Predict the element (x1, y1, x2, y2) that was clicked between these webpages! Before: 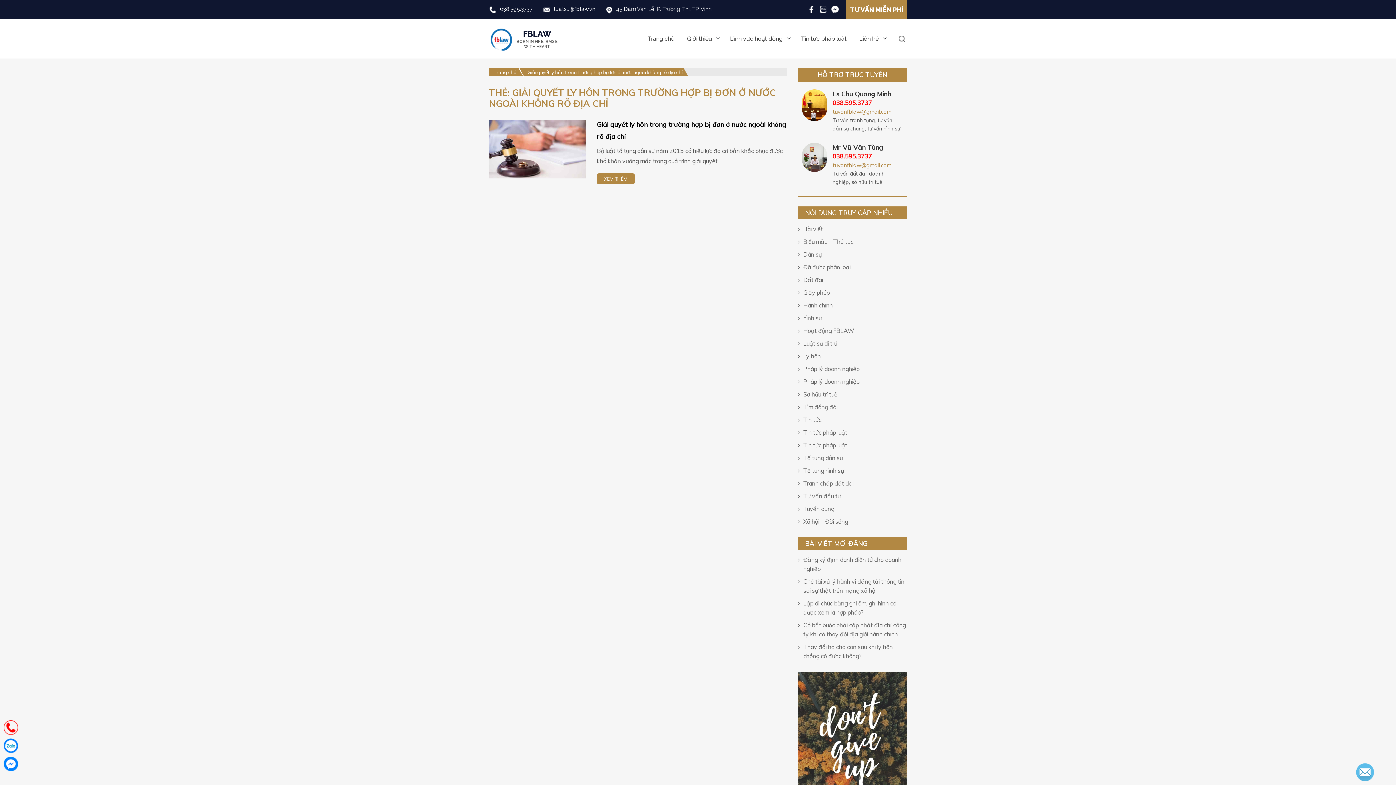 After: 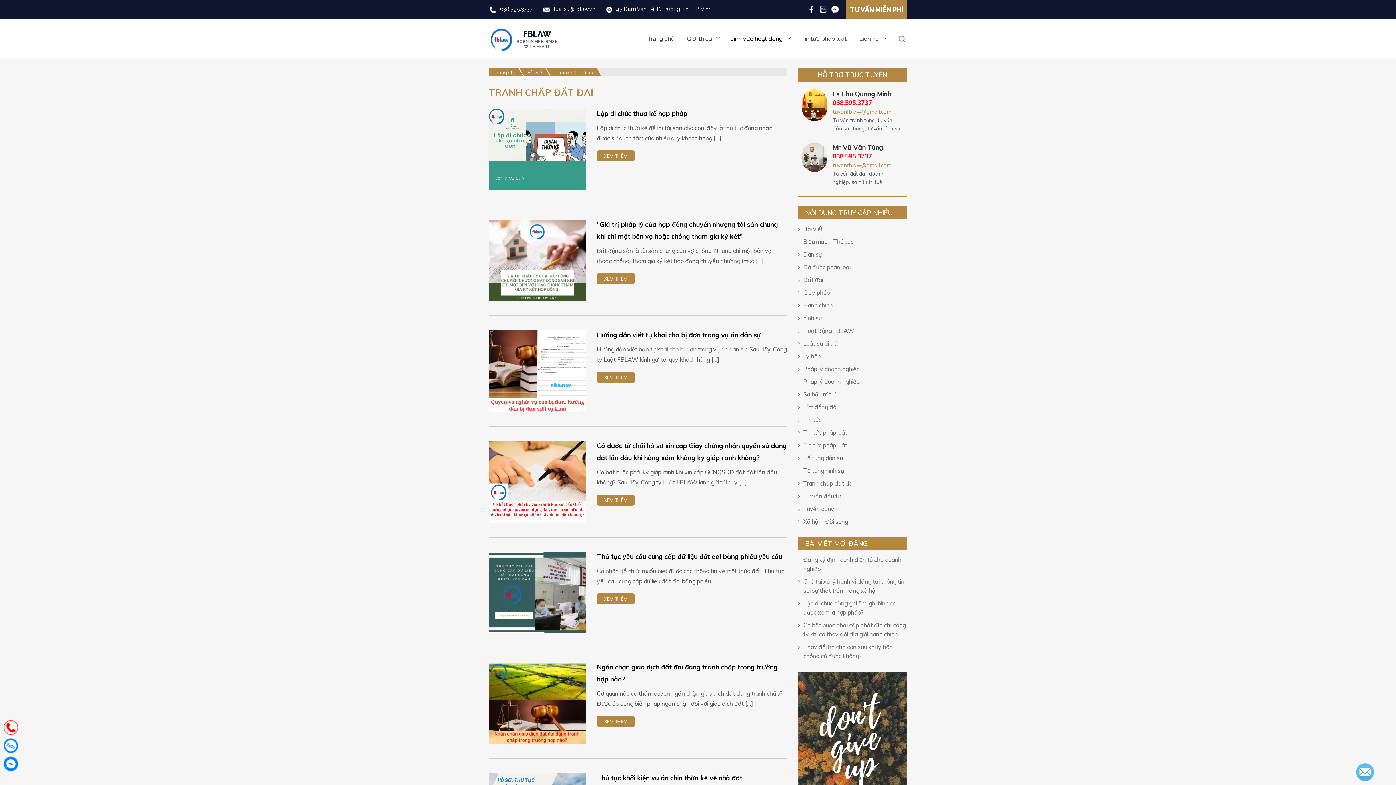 Action: label: Tranh chấp đất đai bbox: (798, 479, 853, 488)